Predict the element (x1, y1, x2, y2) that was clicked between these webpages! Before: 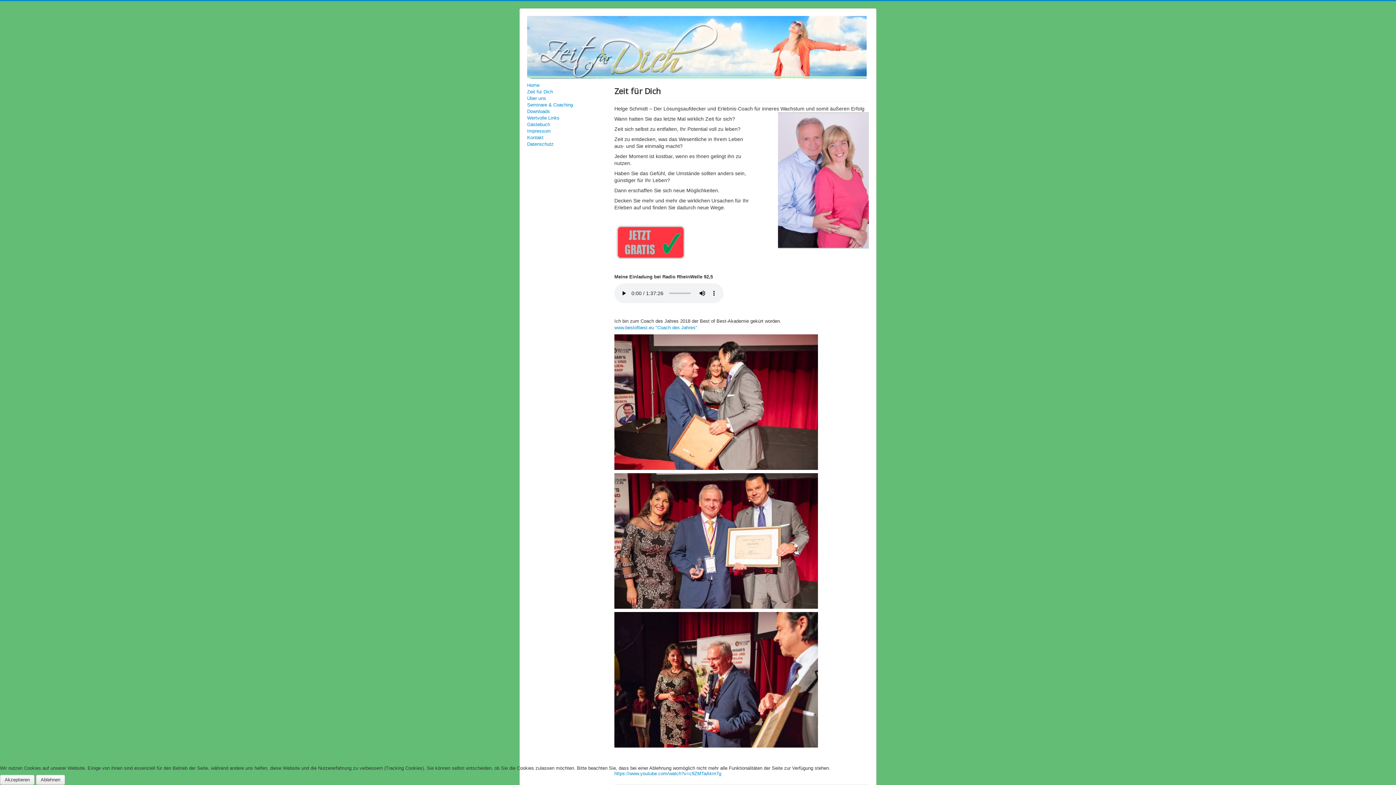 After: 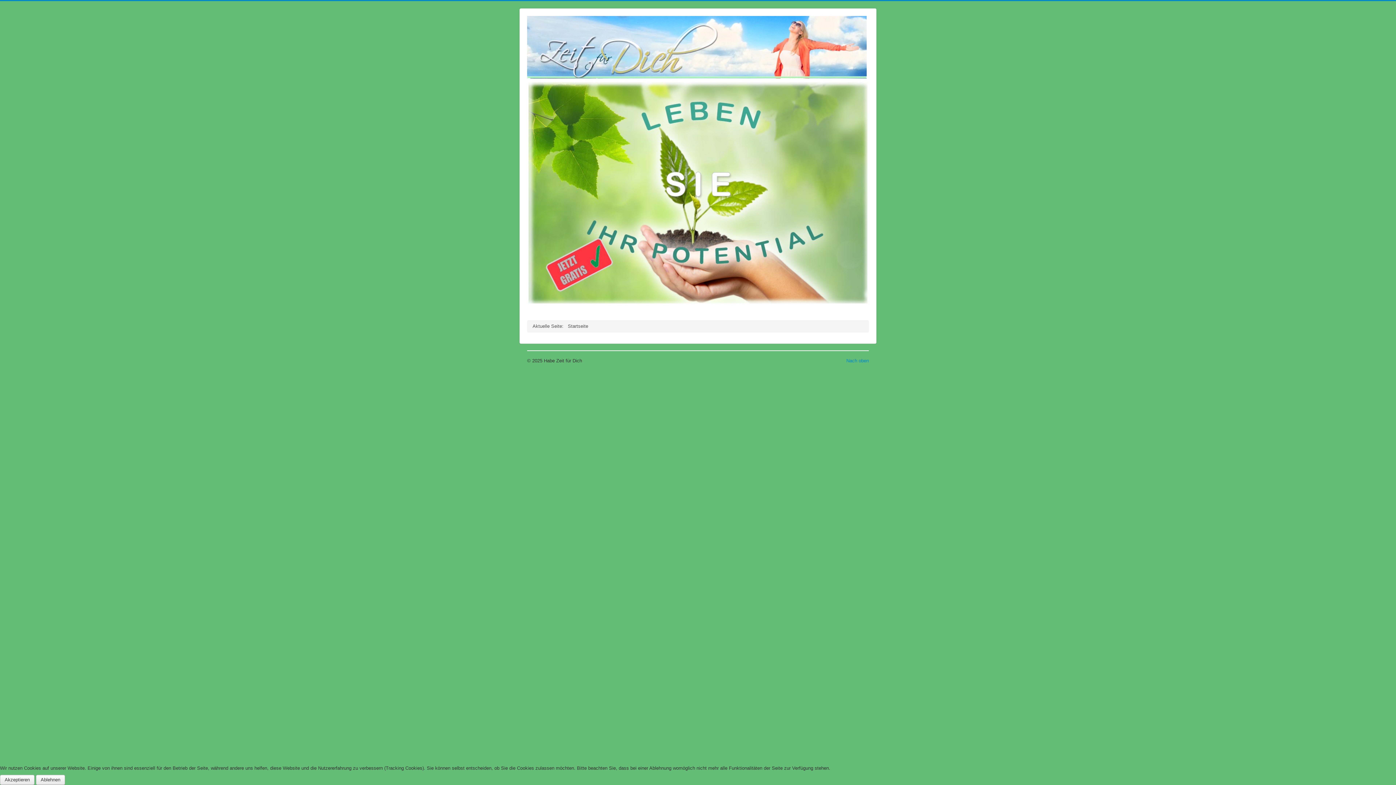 Action: bbox: (527, 16, 866, 78)